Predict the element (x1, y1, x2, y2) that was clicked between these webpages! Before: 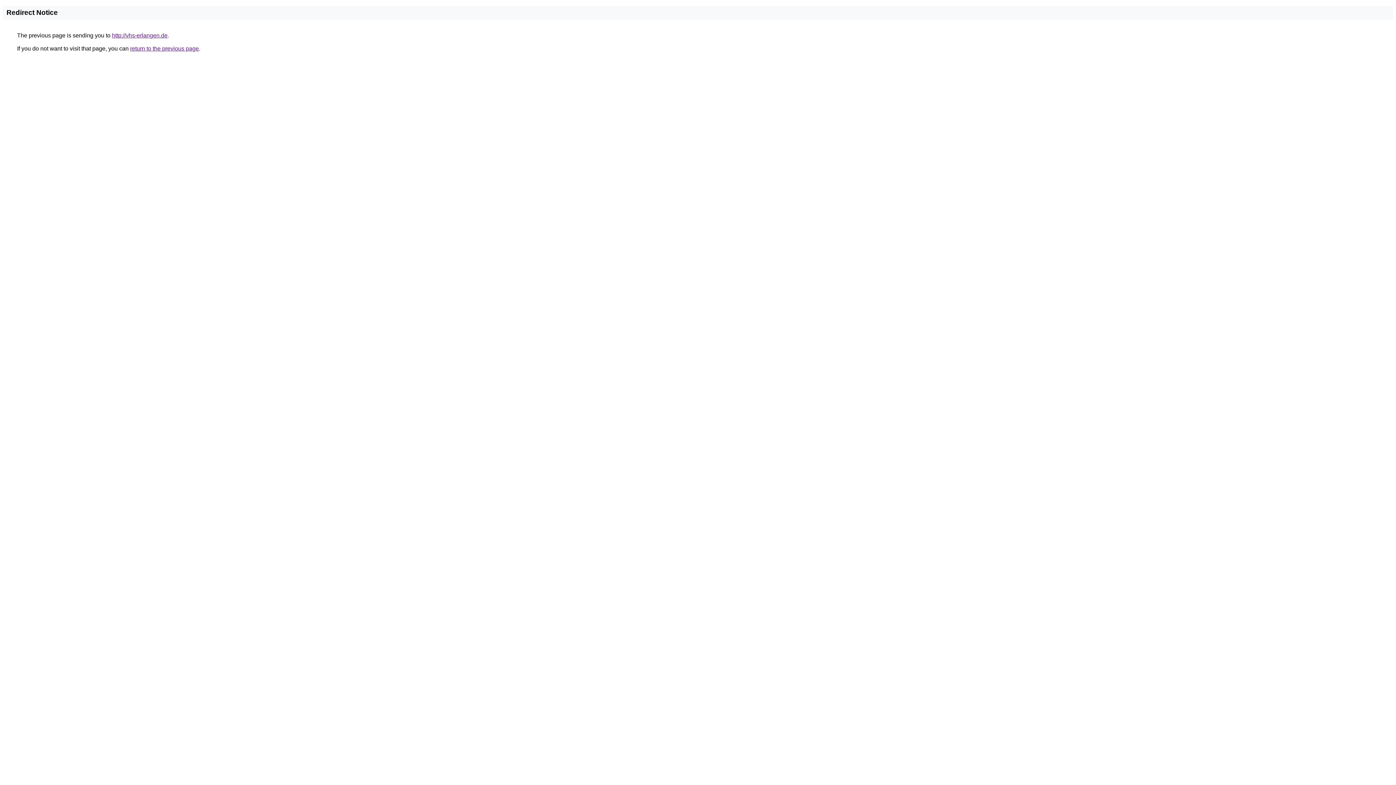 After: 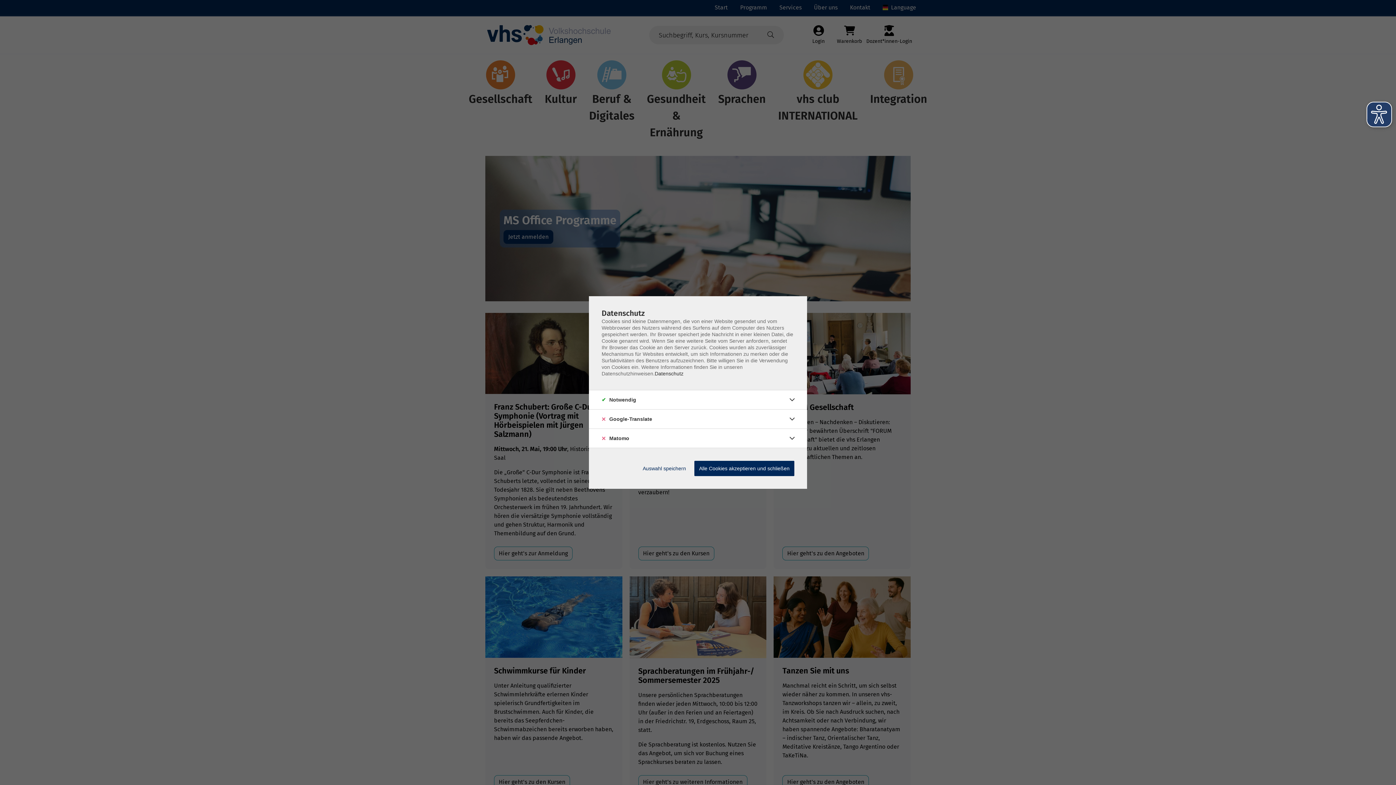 Action: label: http://vhs-erlangen.de bbox: (112, 32, 167, 38)